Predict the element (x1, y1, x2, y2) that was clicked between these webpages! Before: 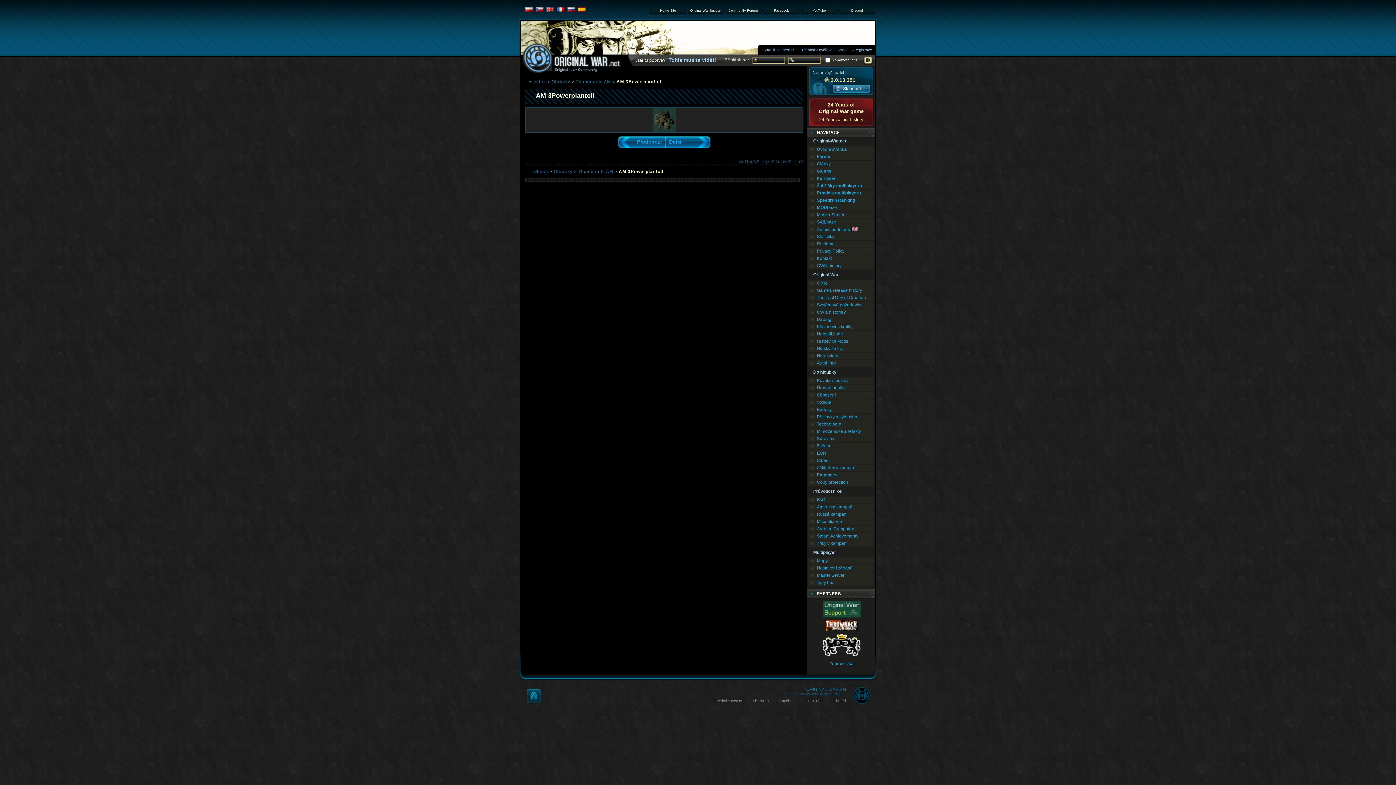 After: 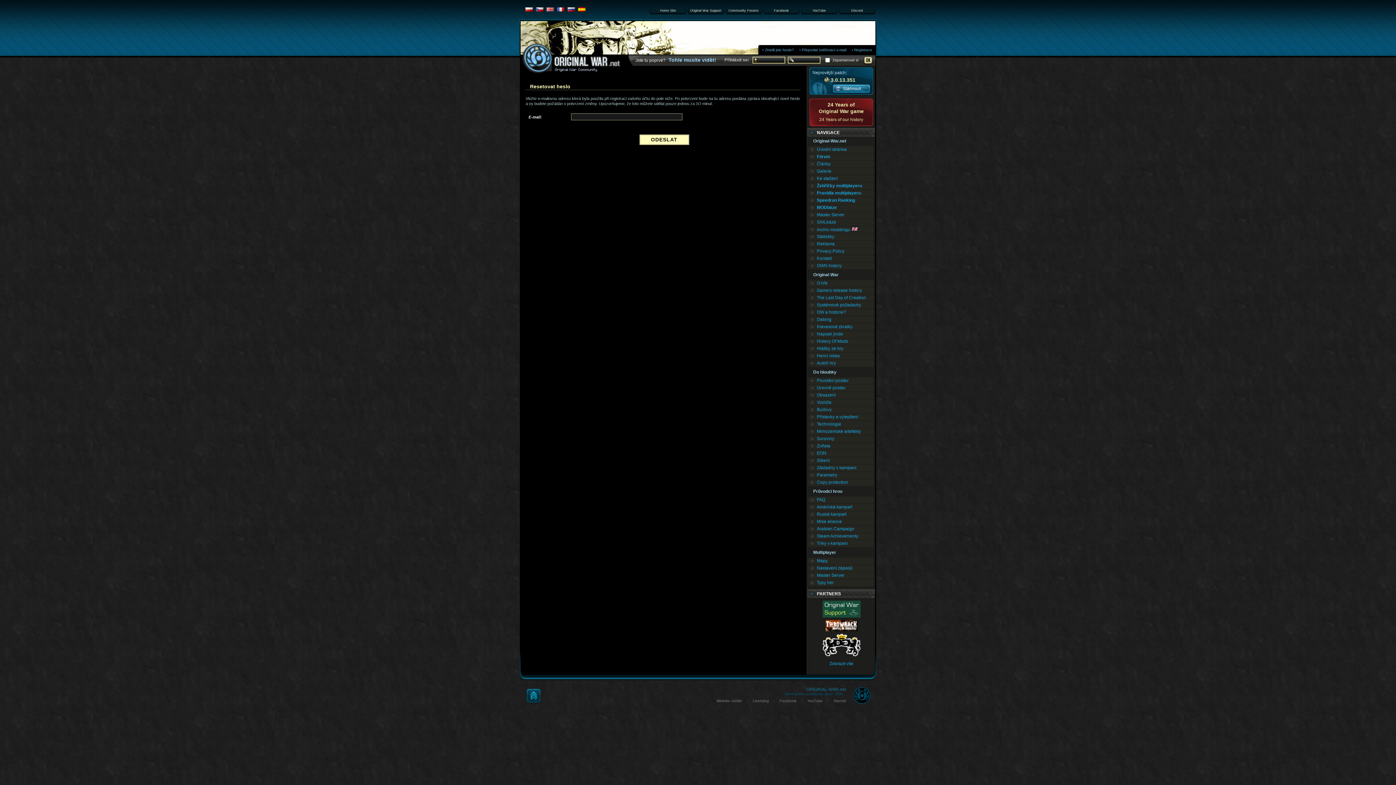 Action: bbox: (765, 48, 794, 52) label: Ztratili jste heslo?